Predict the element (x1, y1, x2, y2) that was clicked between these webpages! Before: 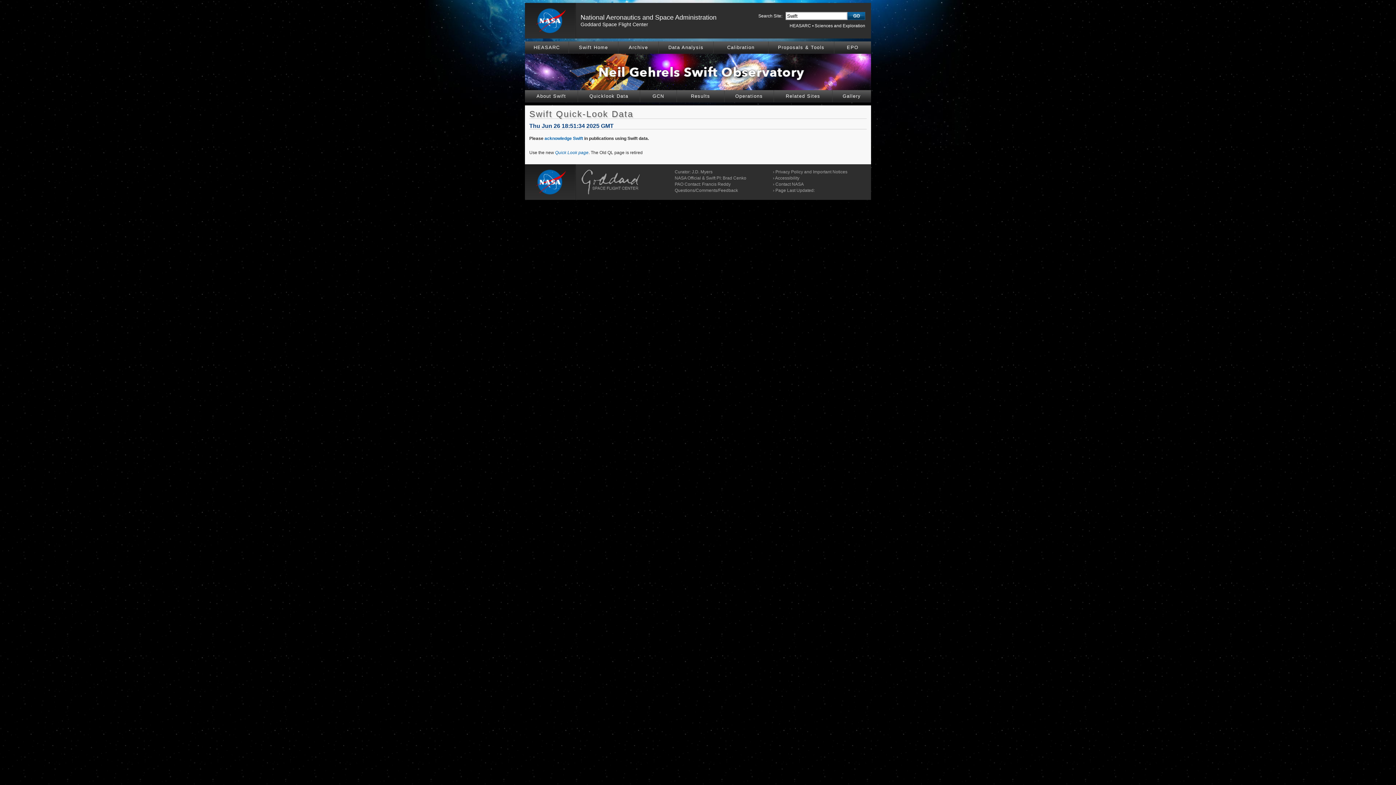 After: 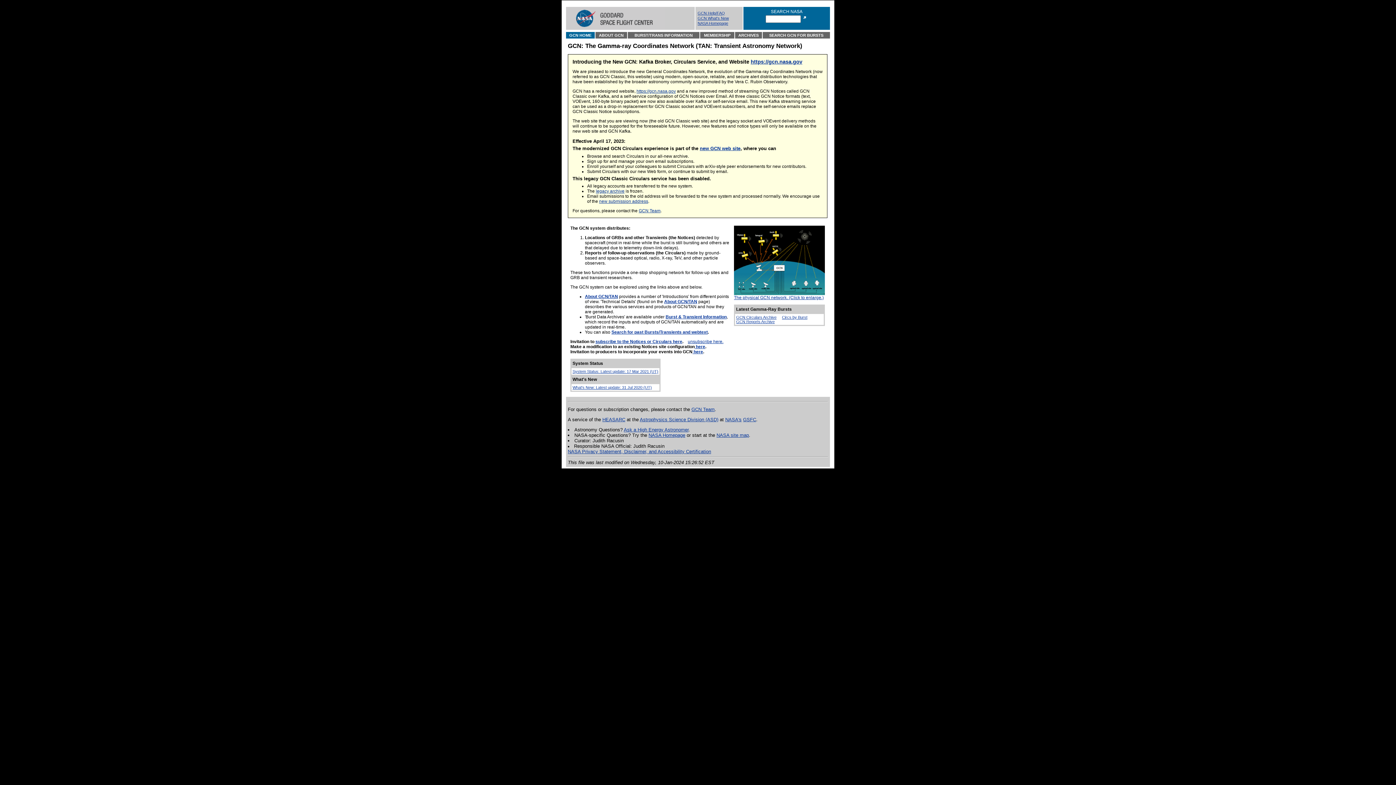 Action: label: GCN bbox: (640, 90, 676, 102)